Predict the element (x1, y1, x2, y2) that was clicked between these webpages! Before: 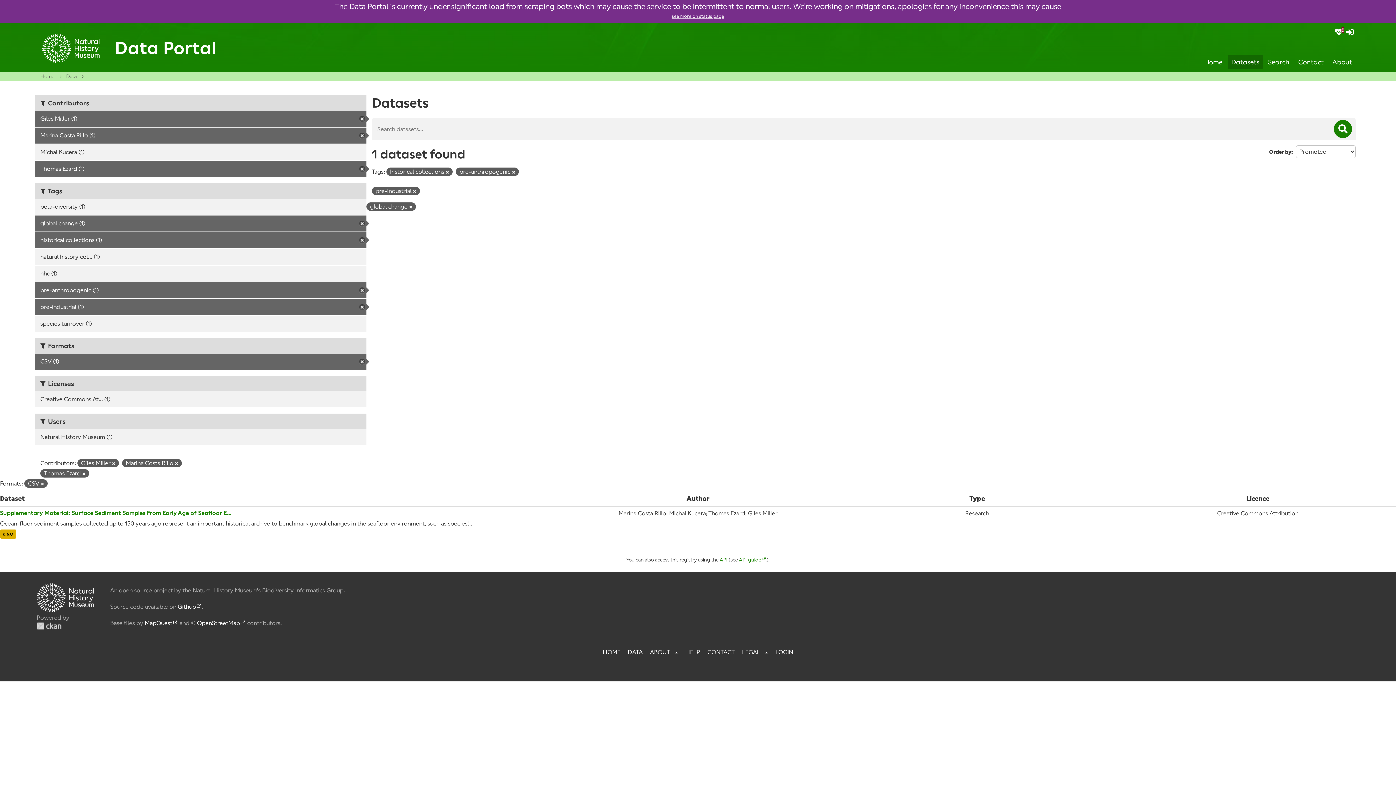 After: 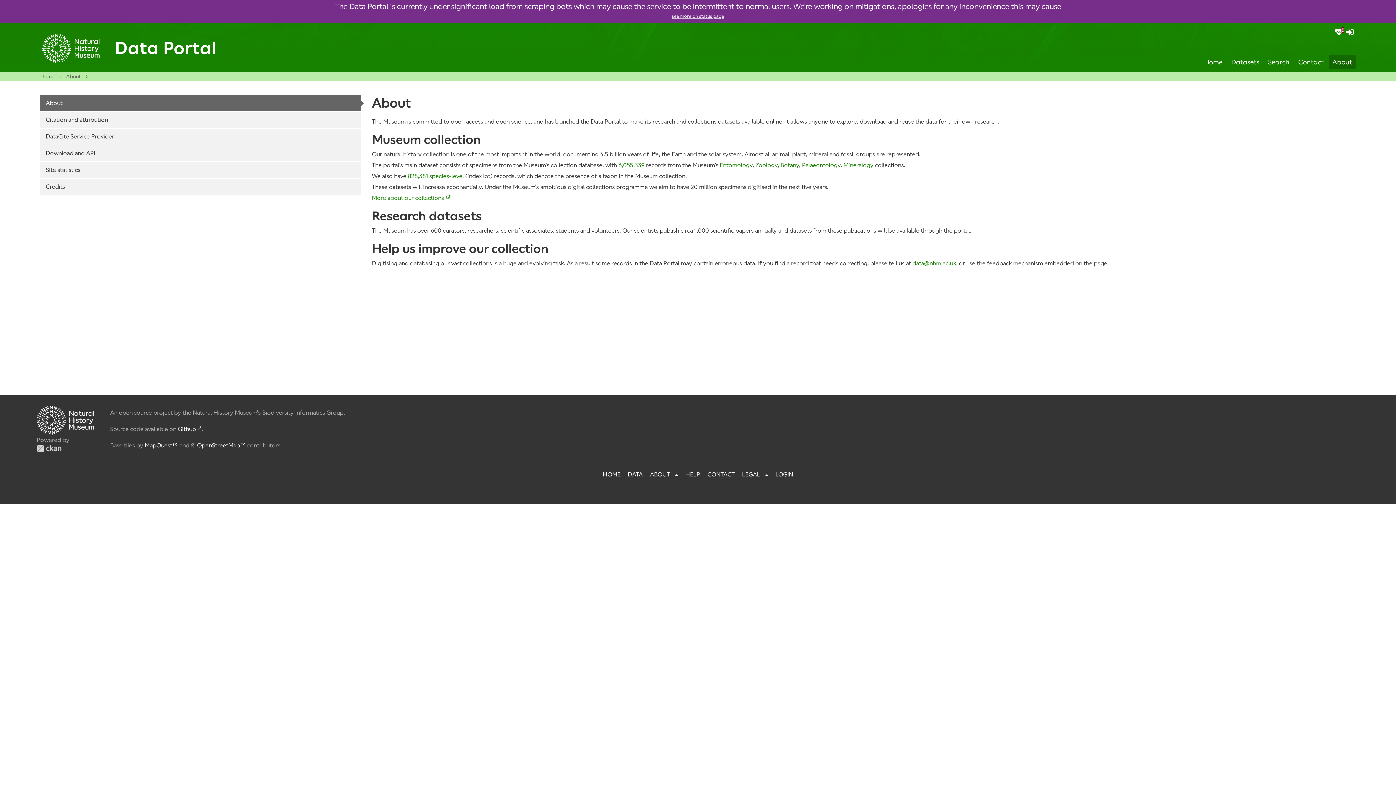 Action: bbox: (650, 649, 670, 656) label: ABOUT